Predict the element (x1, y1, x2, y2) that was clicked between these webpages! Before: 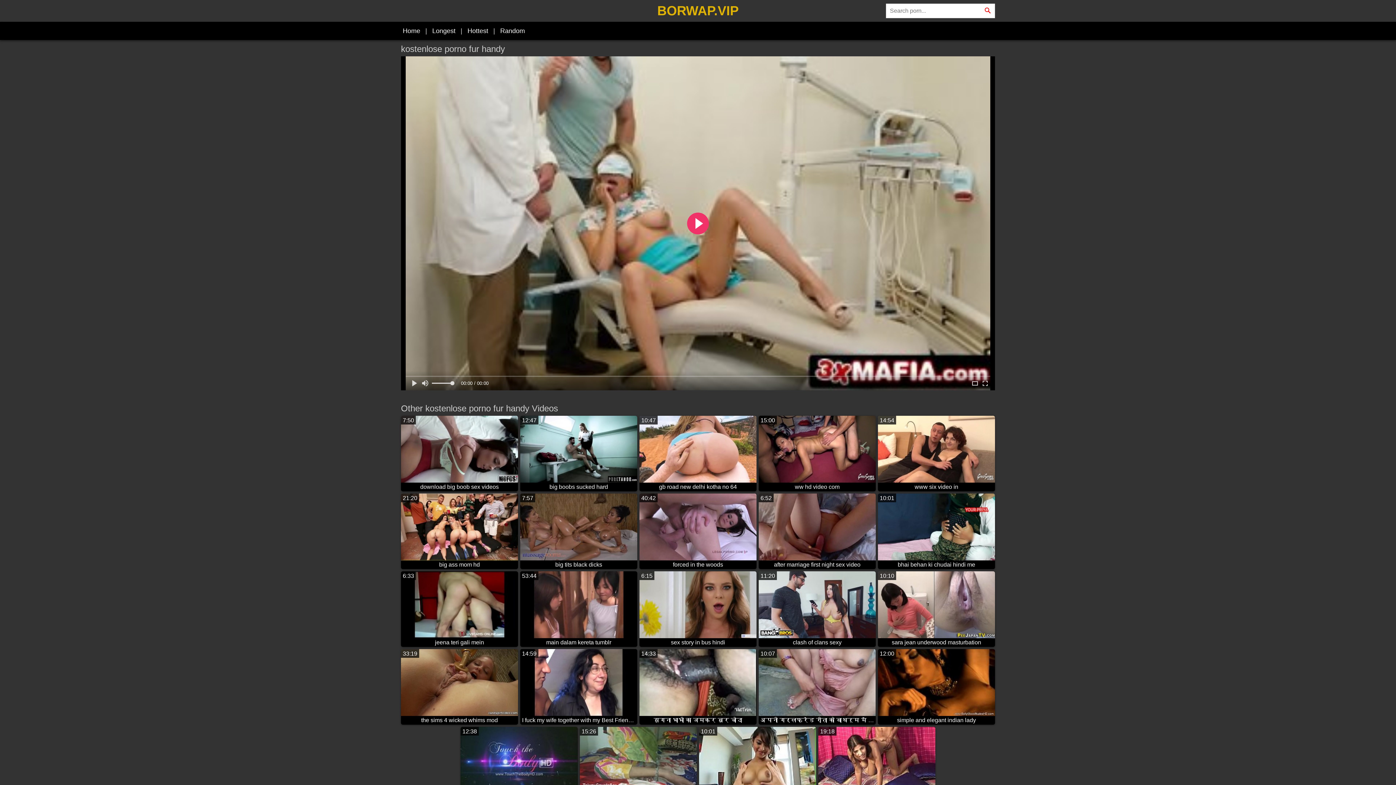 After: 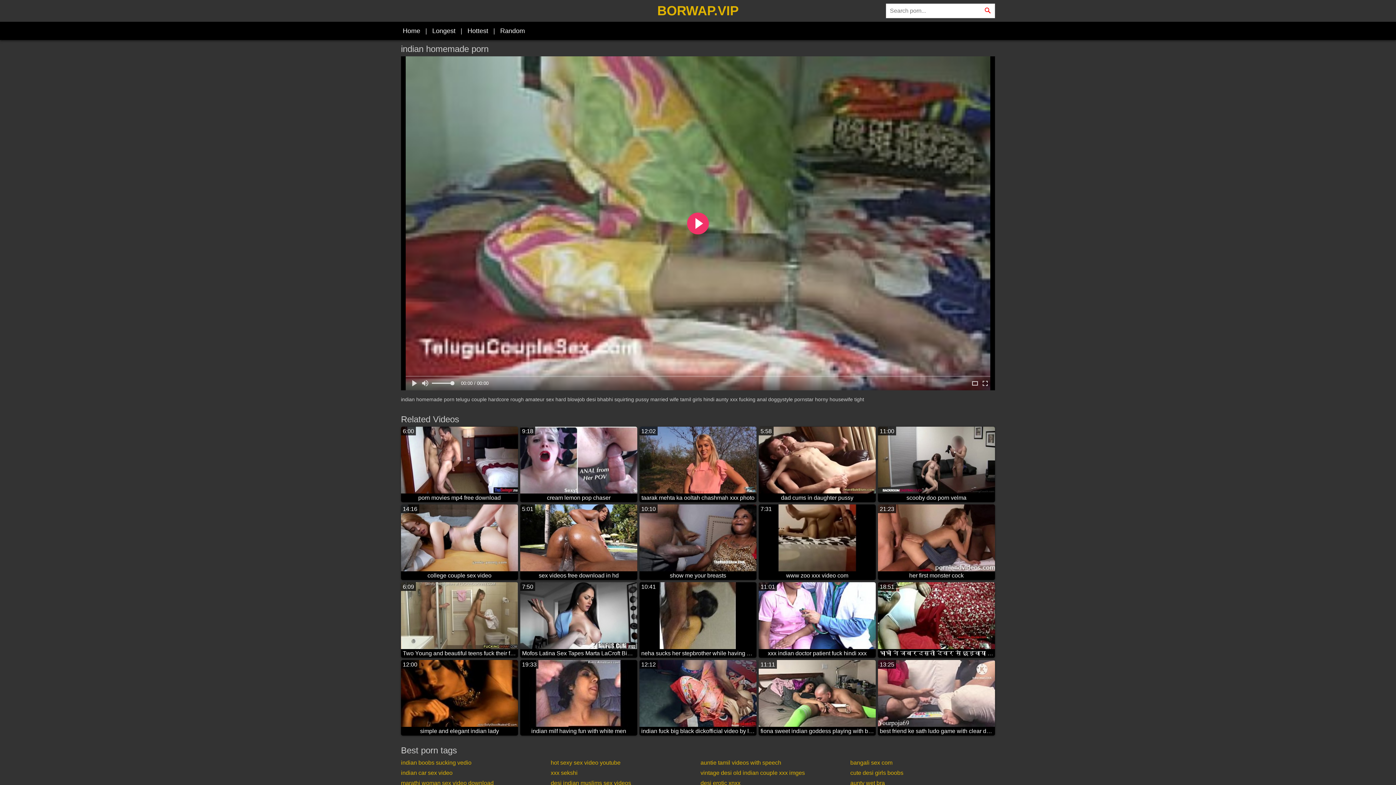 Action: label: 15:26
indian homemade porn bbox: (580, 727, 697, 802)